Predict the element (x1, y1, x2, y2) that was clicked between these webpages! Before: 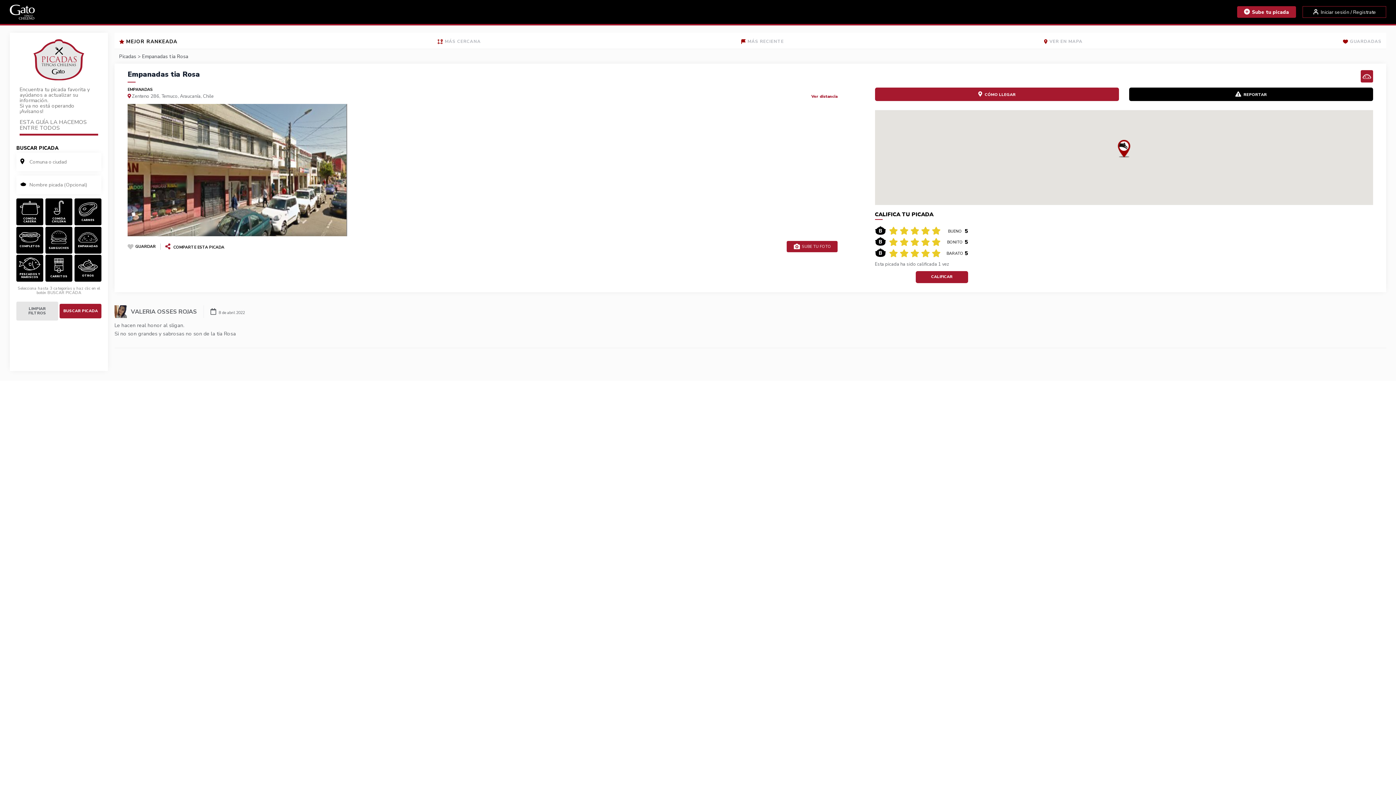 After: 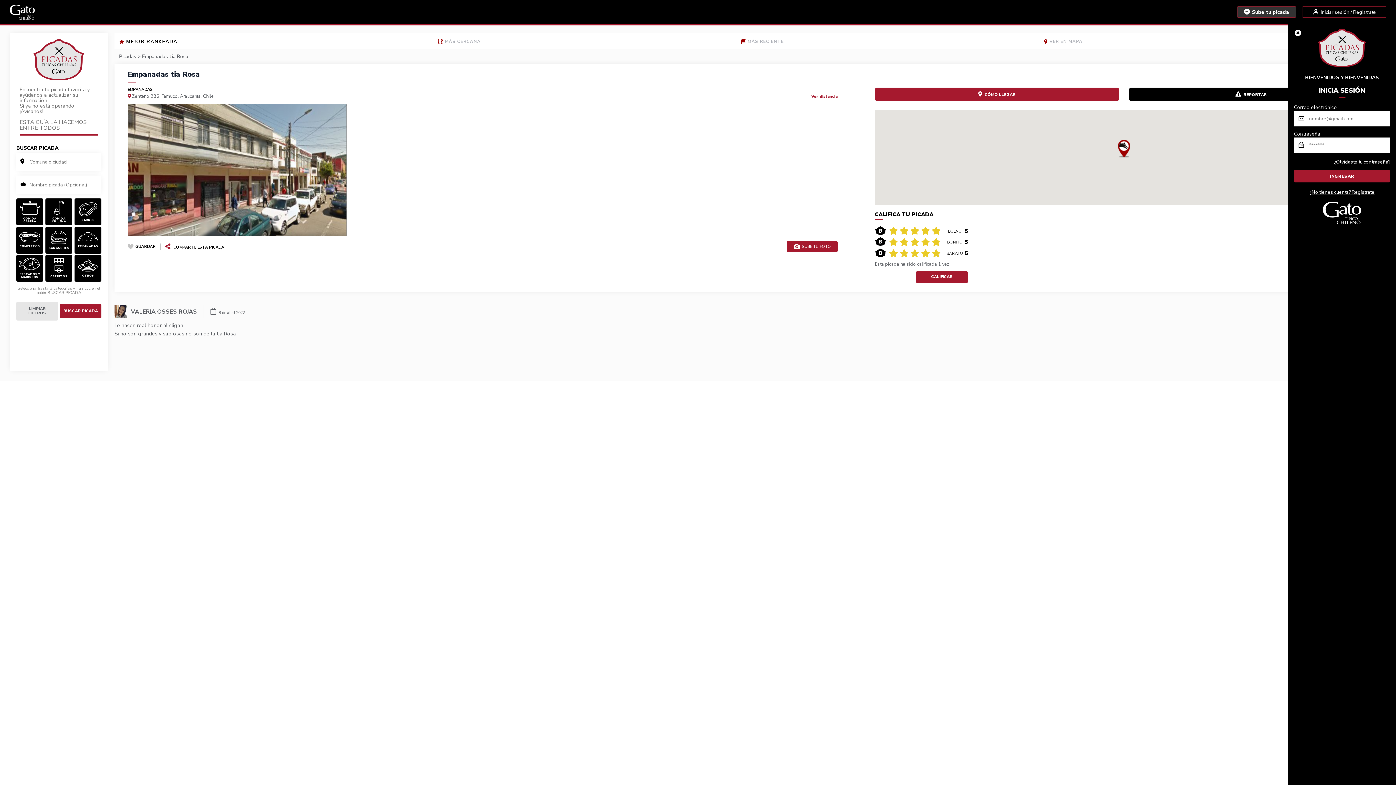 Action: bbox: (1237, 6, 1296, 17) label: Sube tu picada